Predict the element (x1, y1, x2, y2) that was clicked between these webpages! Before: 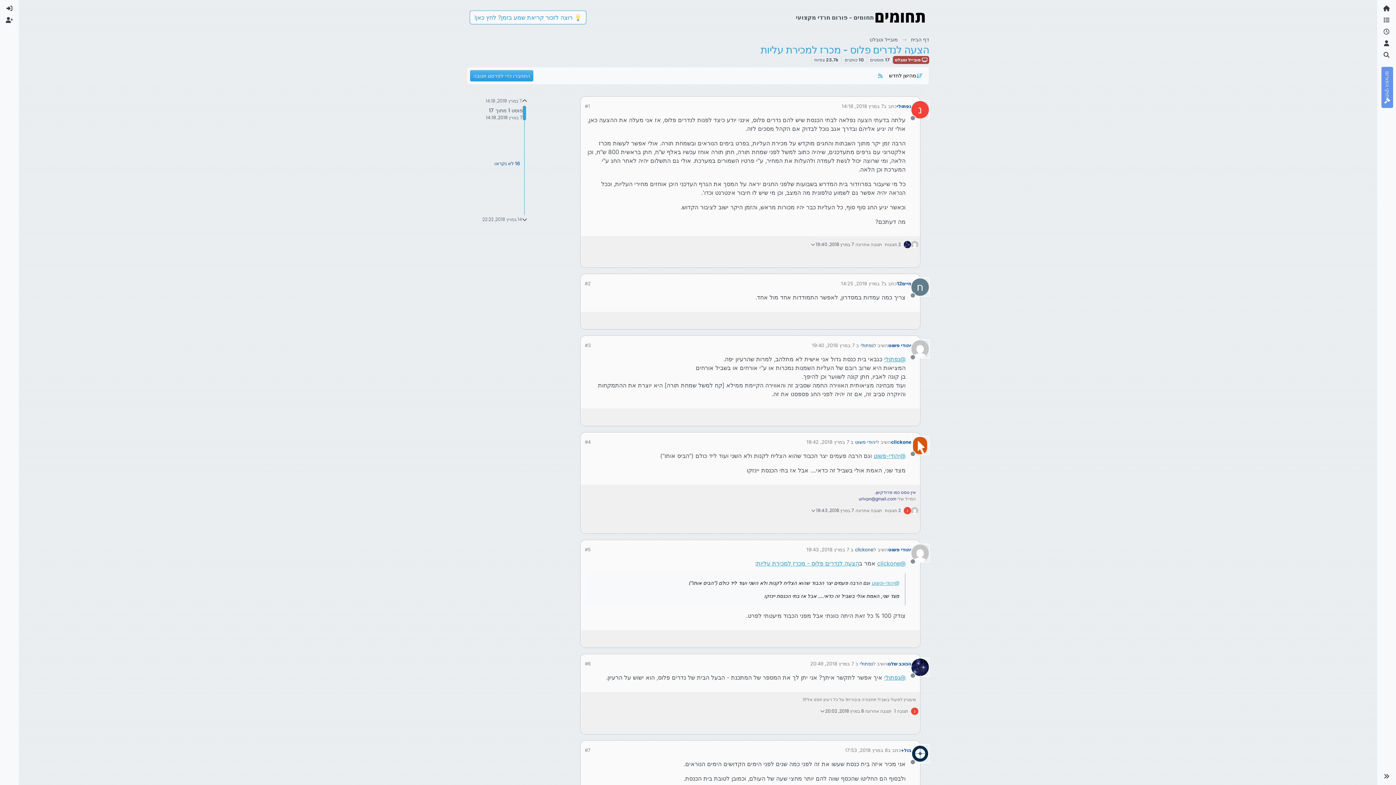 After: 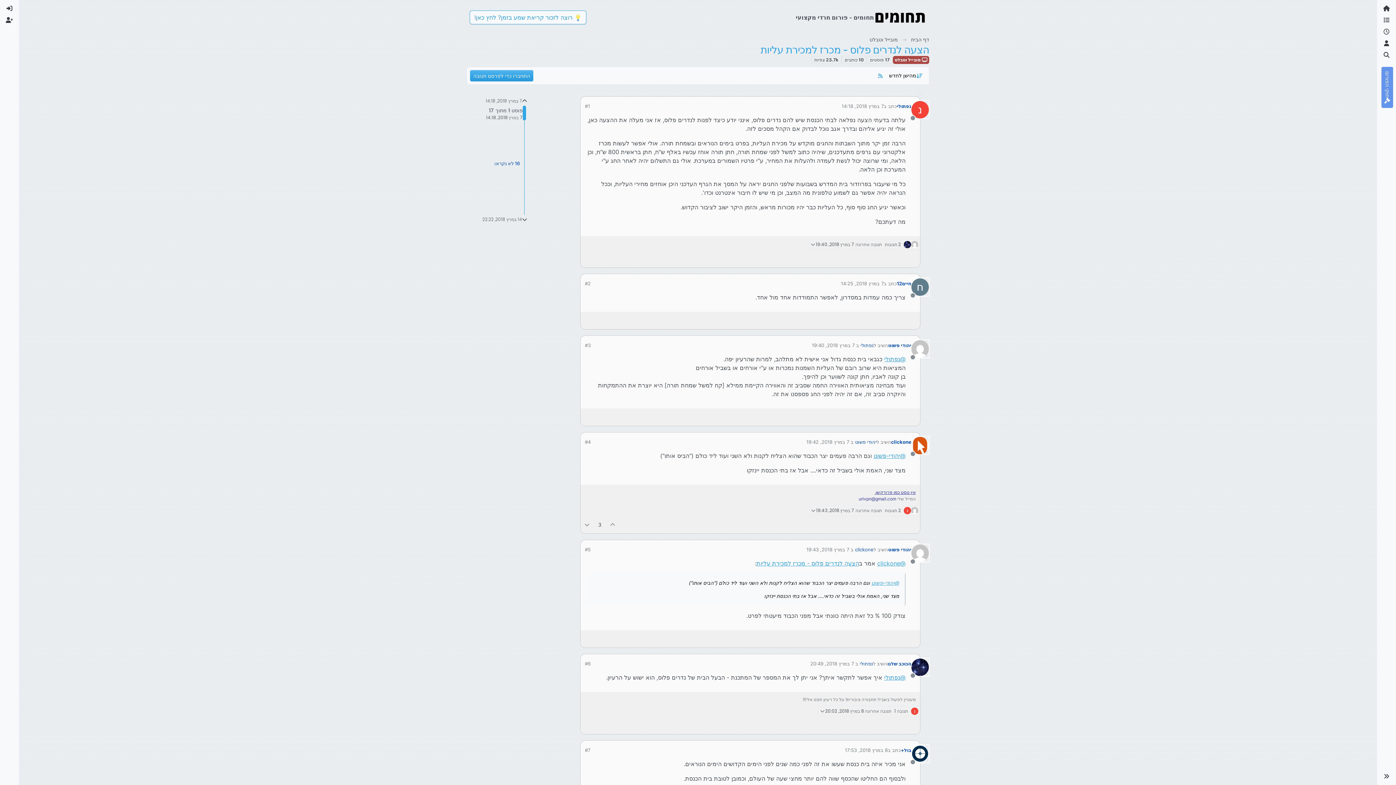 Action: bbox: (874, 489, 916, 495) label: אין טסט כמו פרודקשן.